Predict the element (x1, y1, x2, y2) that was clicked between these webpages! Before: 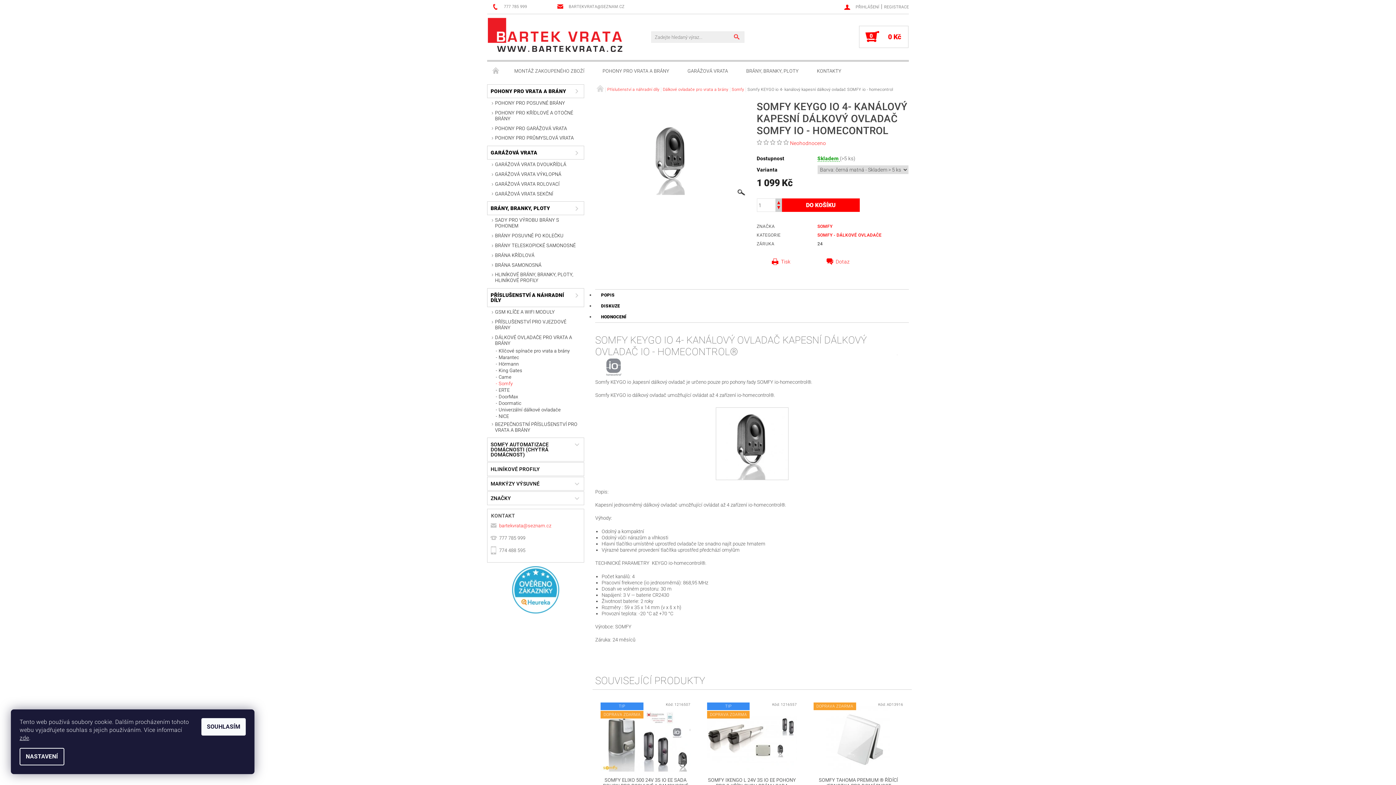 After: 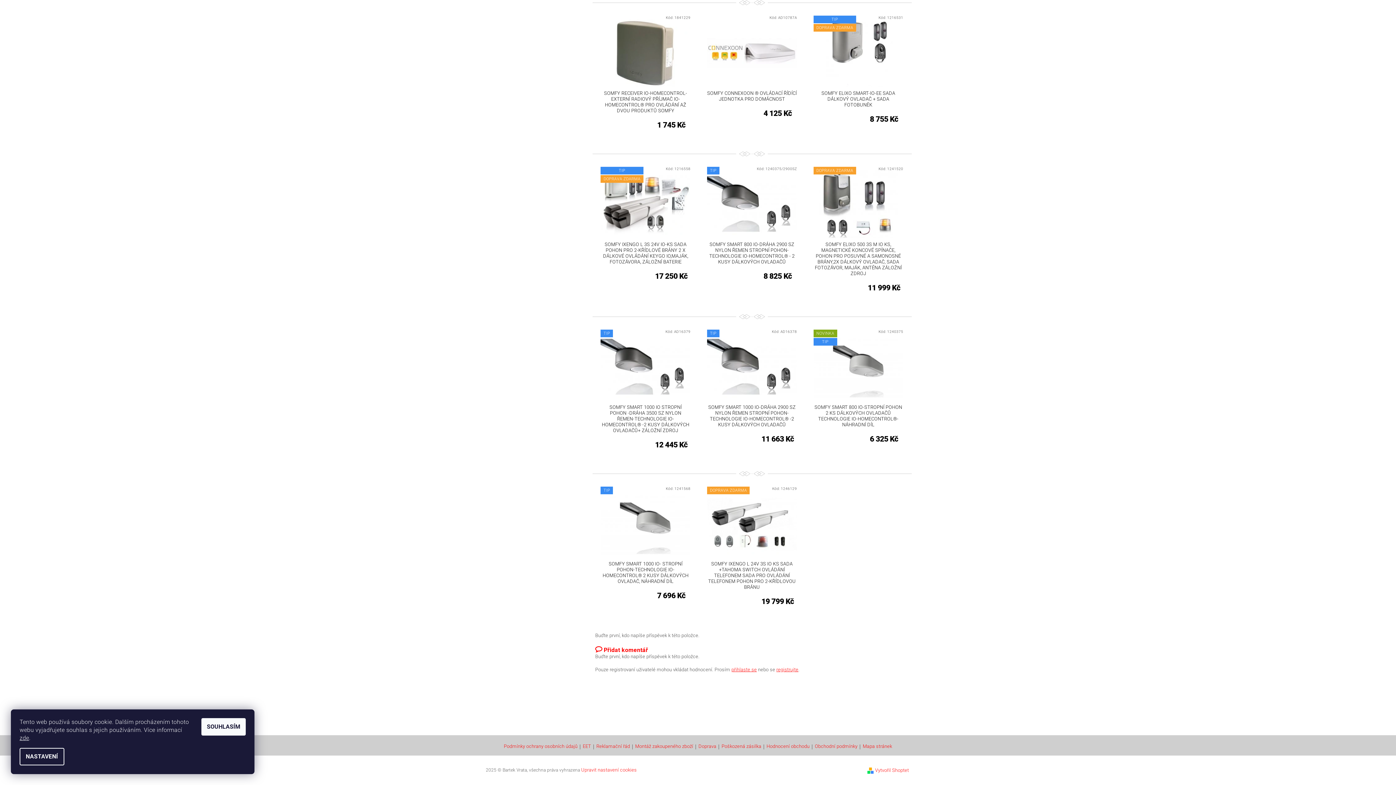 Action: bbox: (783, 139, 789, 145)